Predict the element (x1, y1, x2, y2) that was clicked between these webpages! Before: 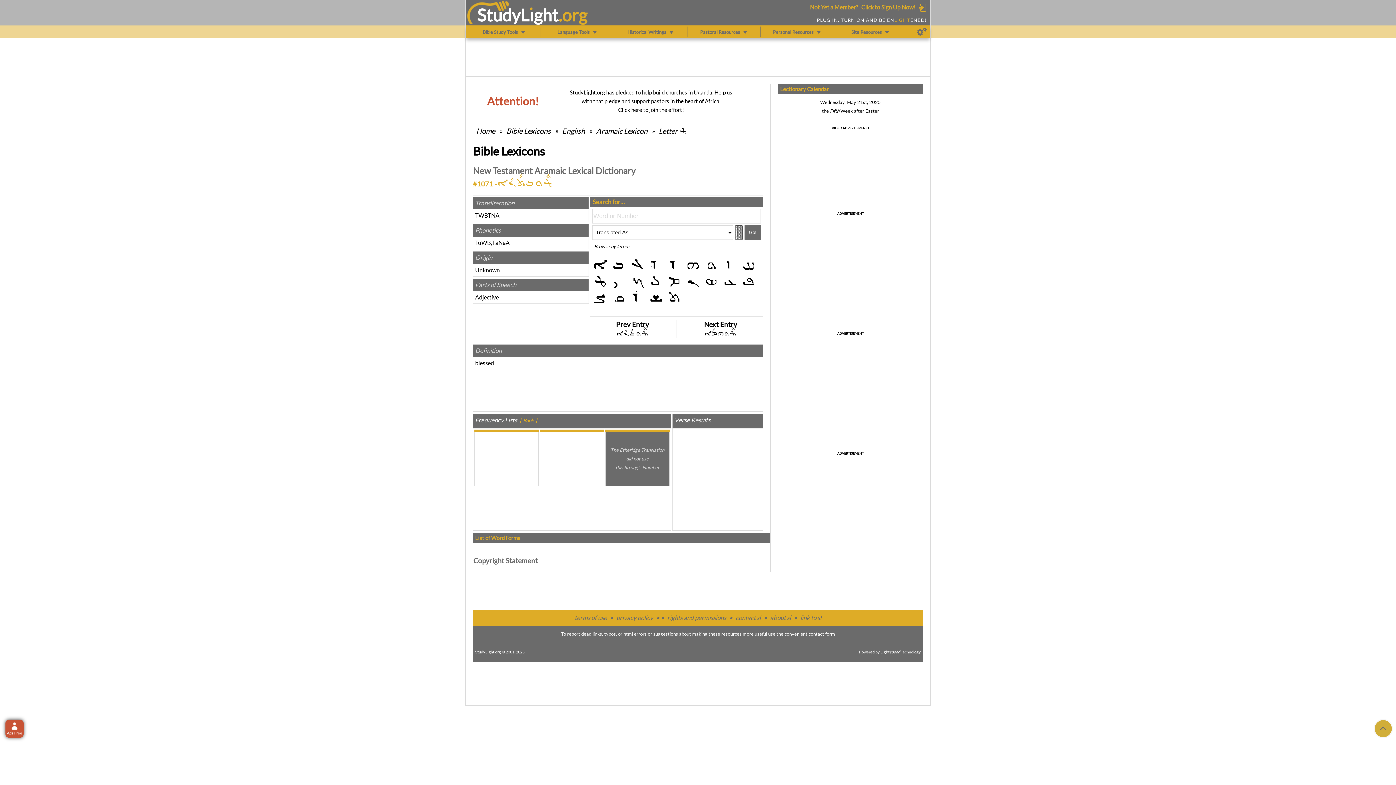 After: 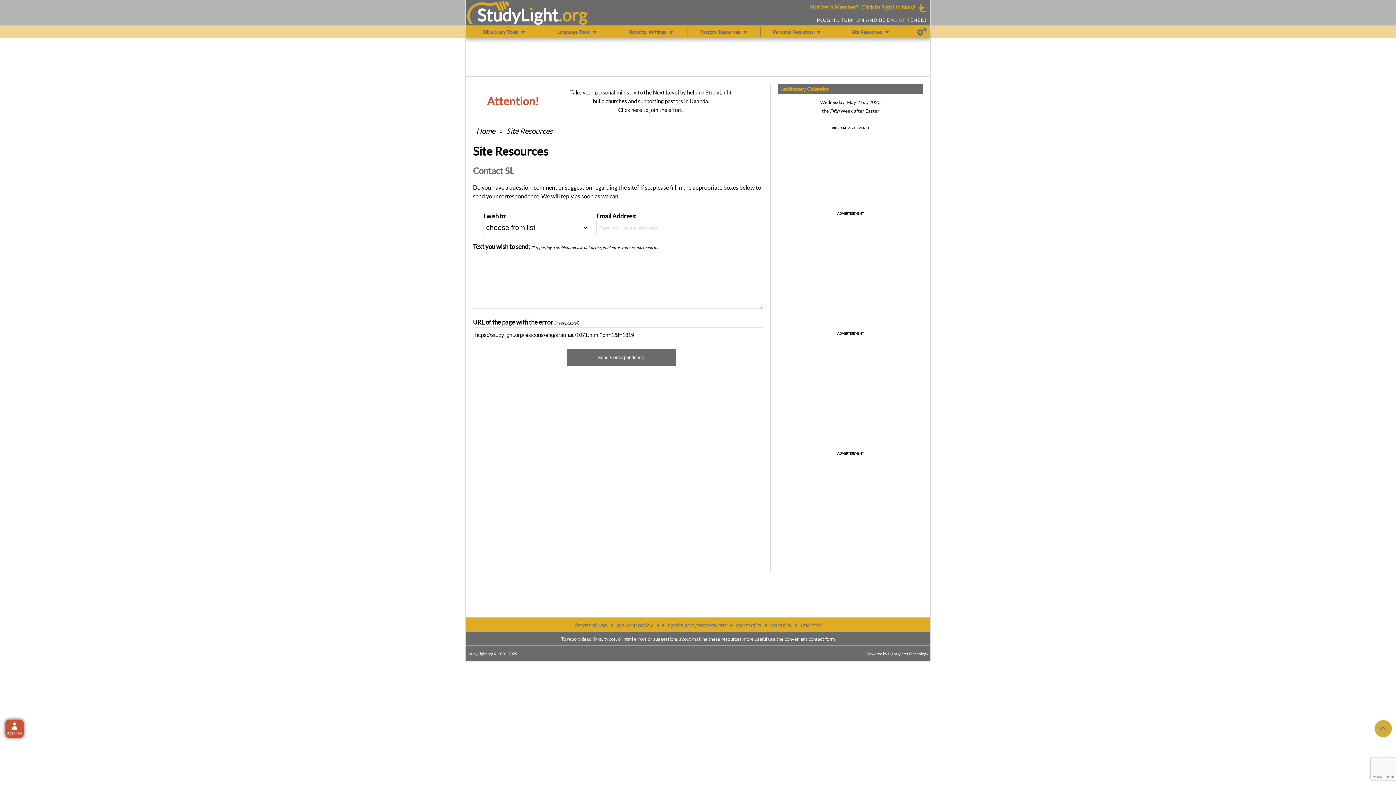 Action: bbox: (808, 631, 835, 637) label: contact form